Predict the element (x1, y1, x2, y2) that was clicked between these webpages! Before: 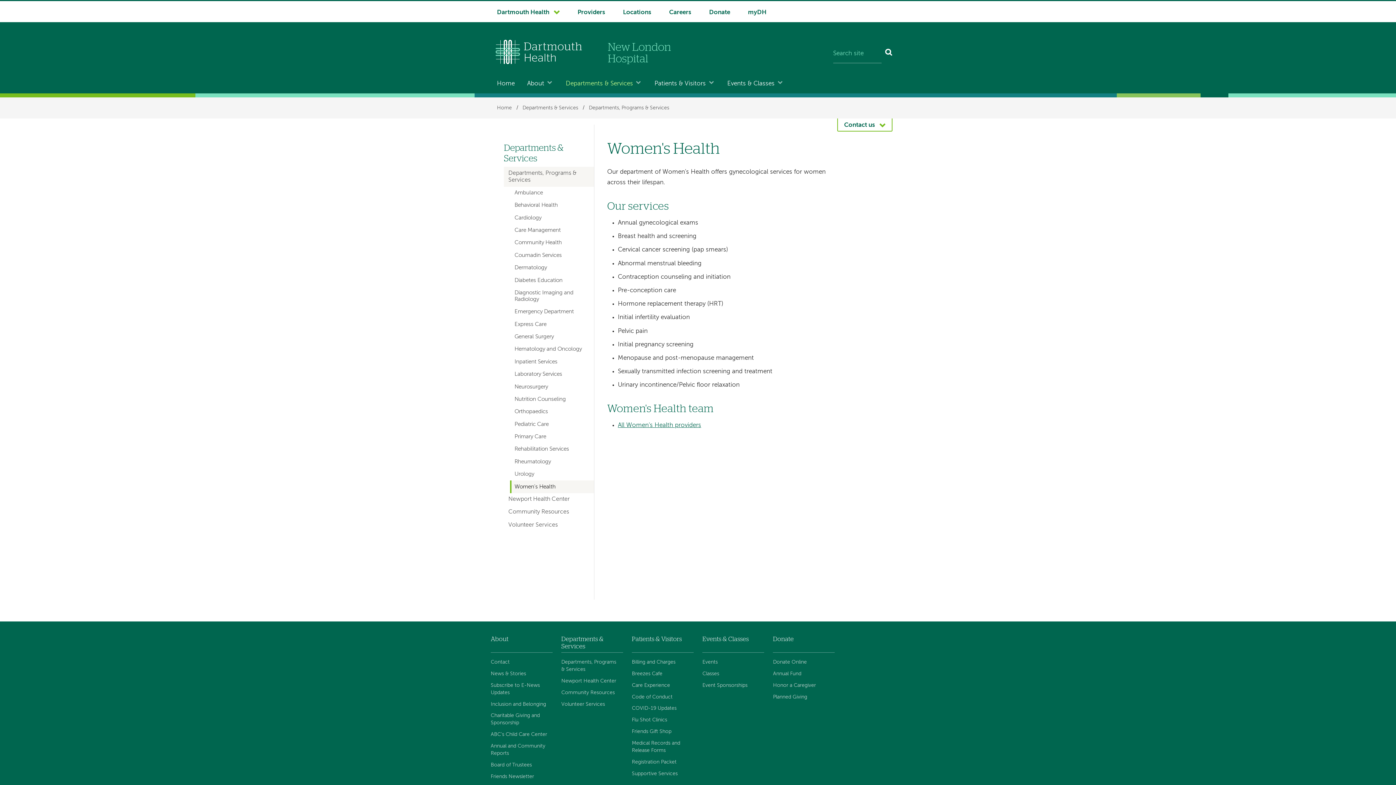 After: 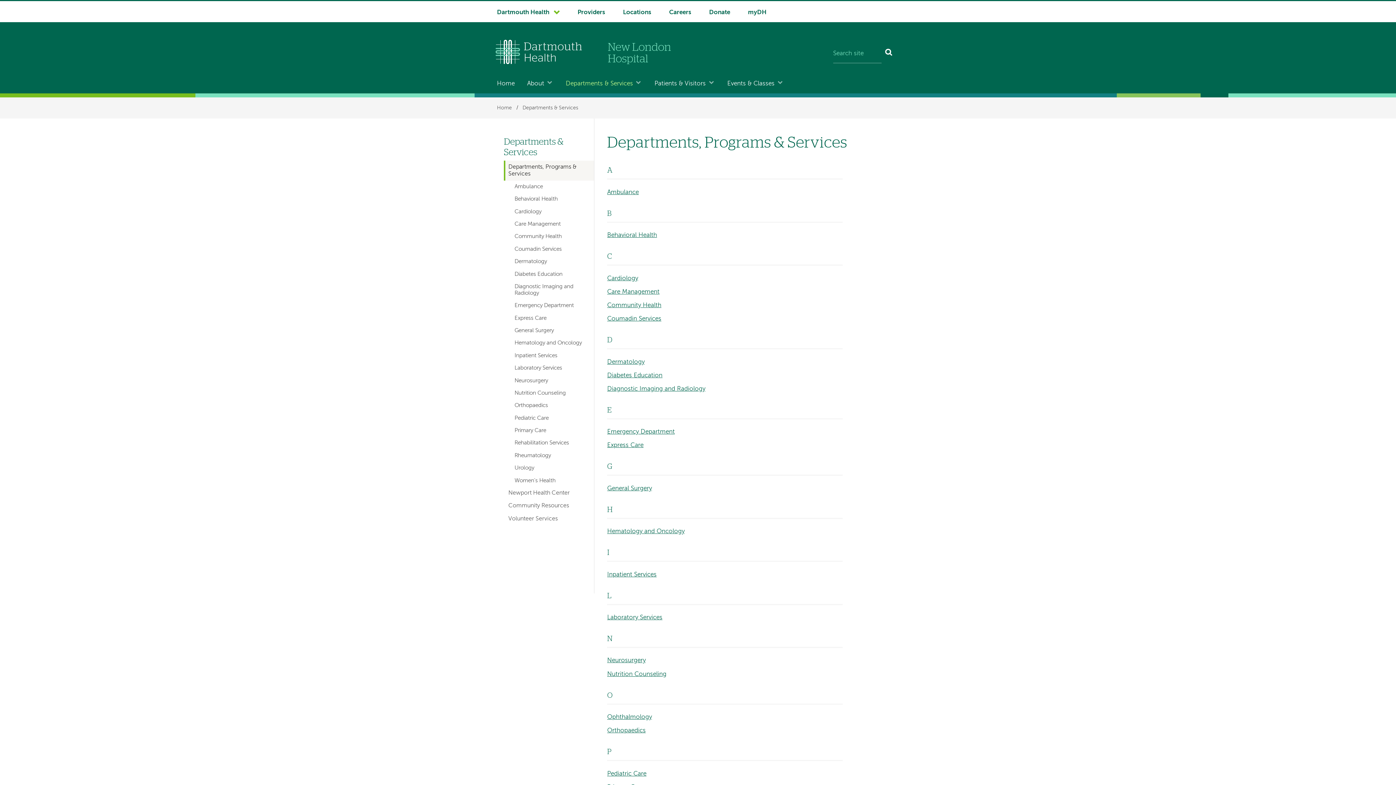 Action: label: Departments, Programs & Services bbox: (504, 167, 594, 186)